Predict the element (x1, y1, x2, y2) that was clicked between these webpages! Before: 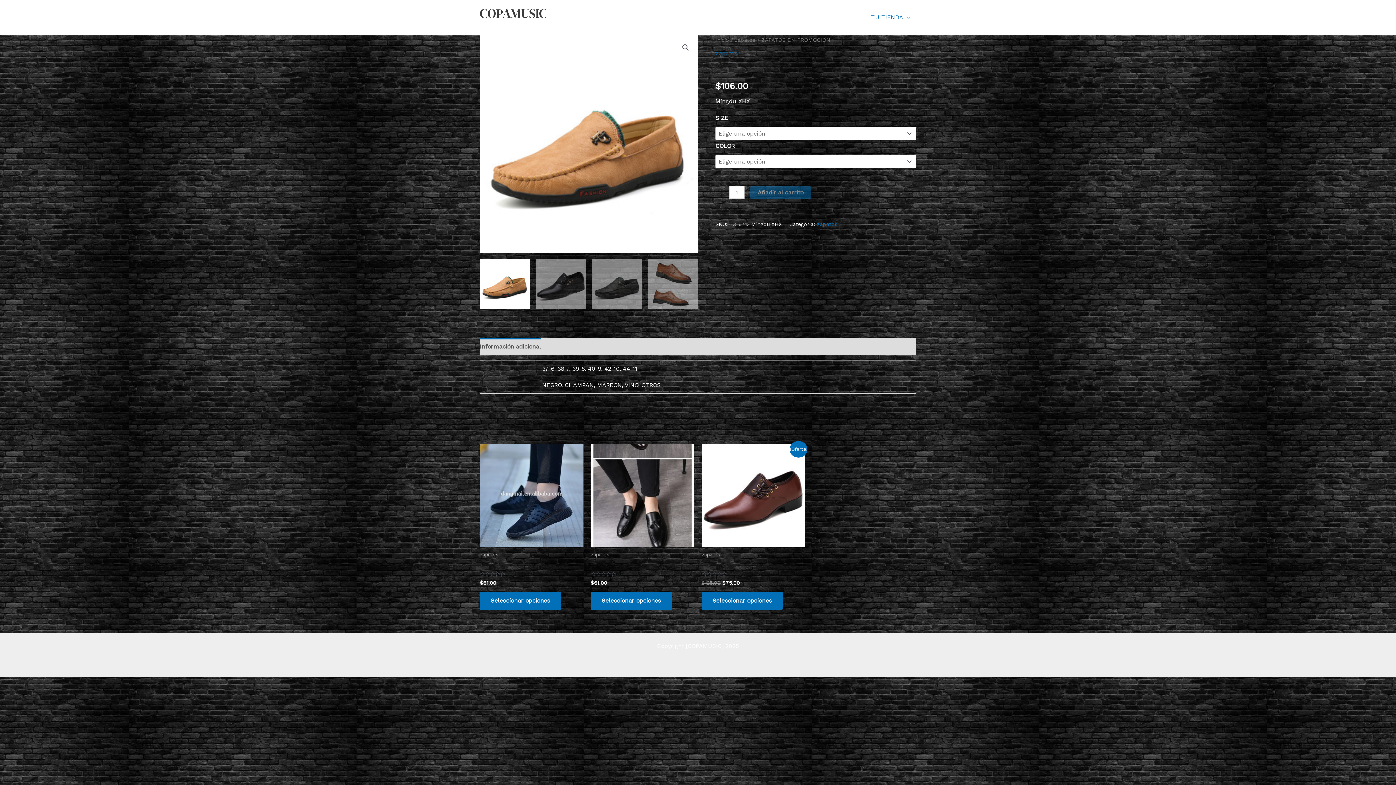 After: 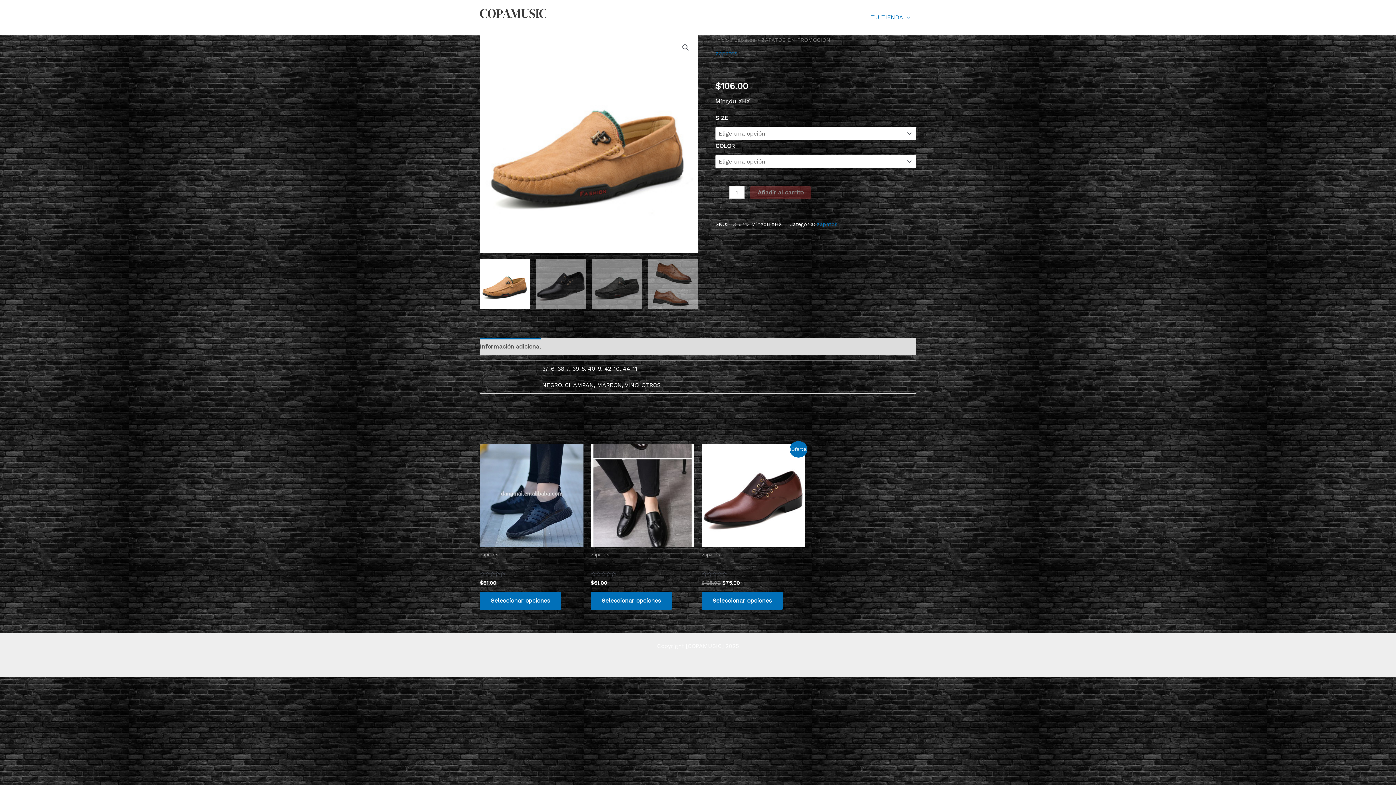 Action: bbox: (750, 186, 810, 199) label: Añadir al carrito